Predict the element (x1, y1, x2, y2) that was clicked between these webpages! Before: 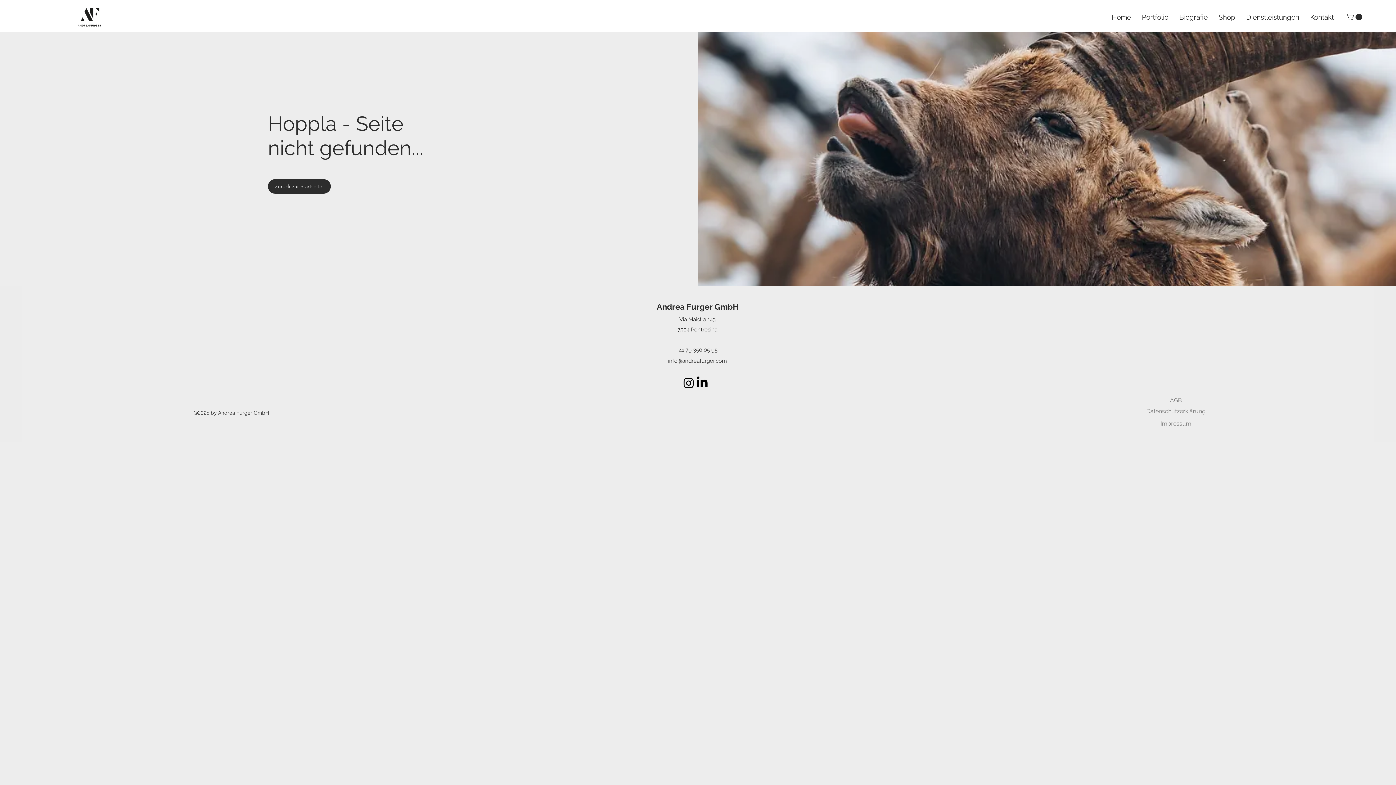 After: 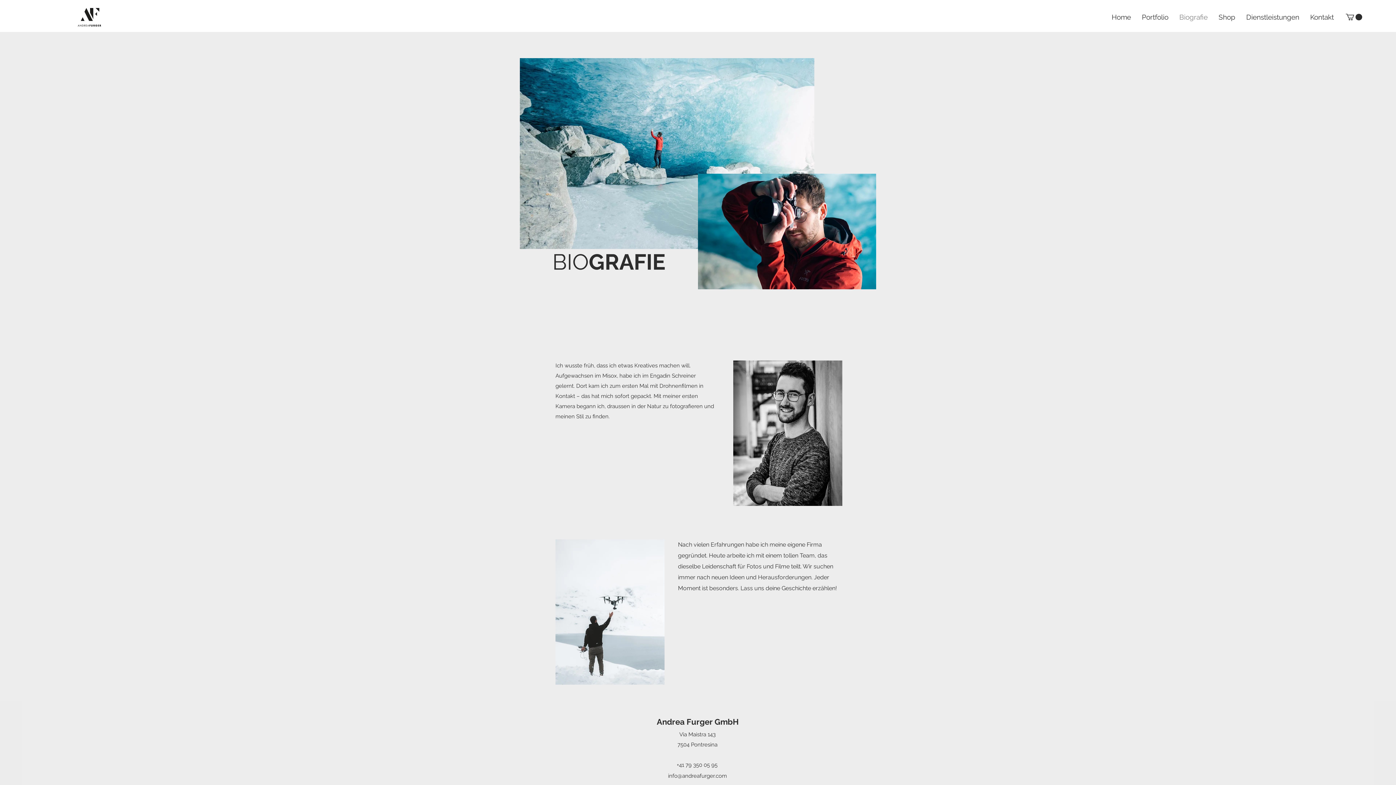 Action: label: Biografie bbox: (1174, 11, 1213, 22)